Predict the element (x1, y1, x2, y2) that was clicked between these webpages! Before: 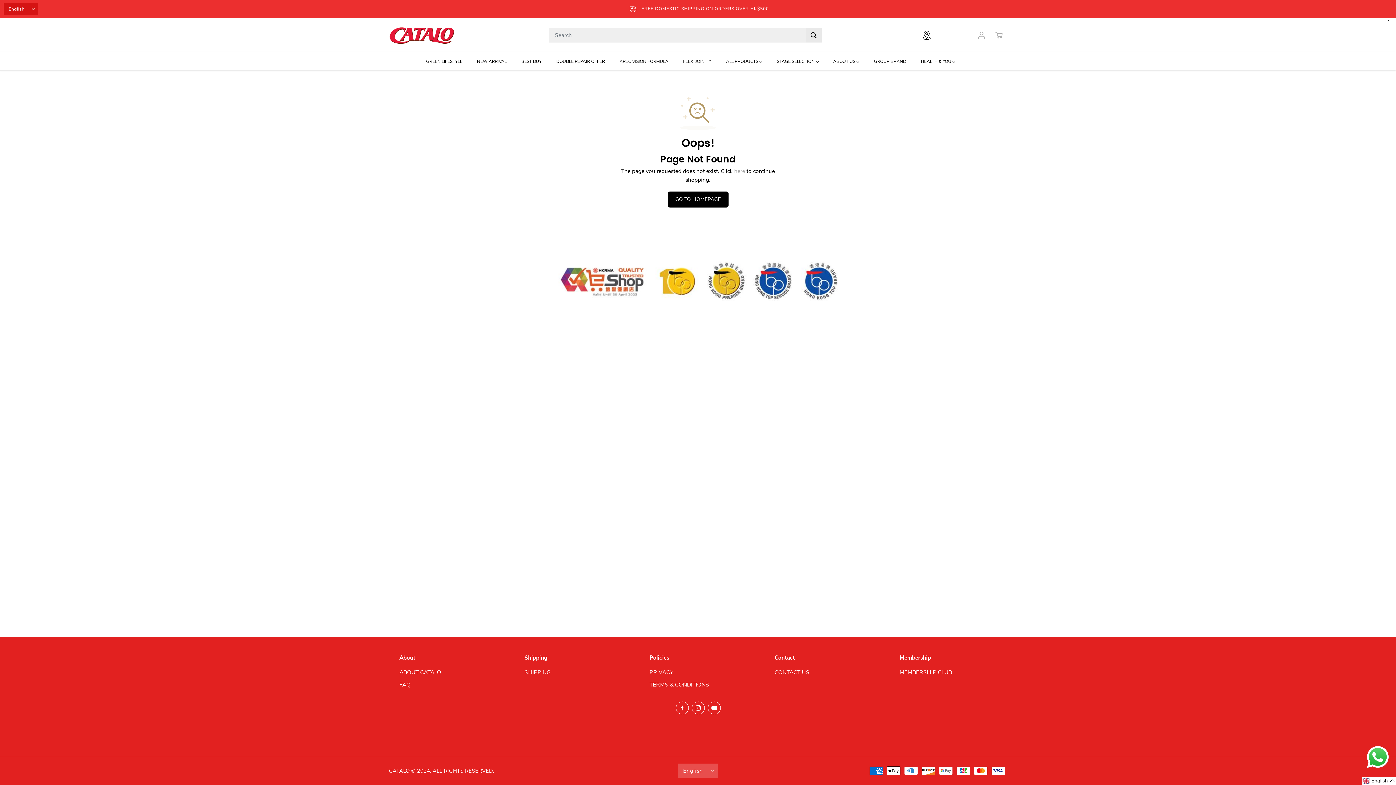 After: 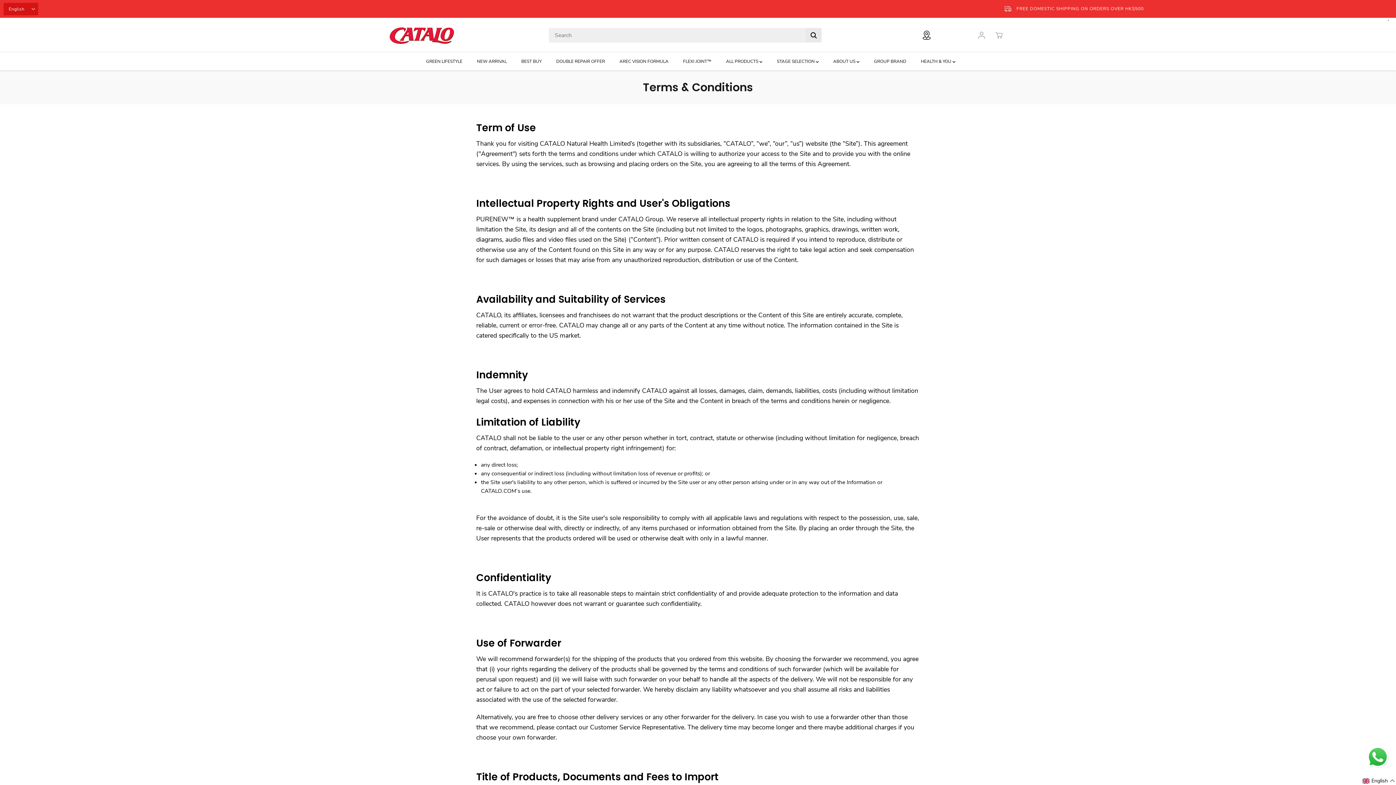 Action: label: TERMS & CONDITIONS bbox: (649, 680, 709, 689)